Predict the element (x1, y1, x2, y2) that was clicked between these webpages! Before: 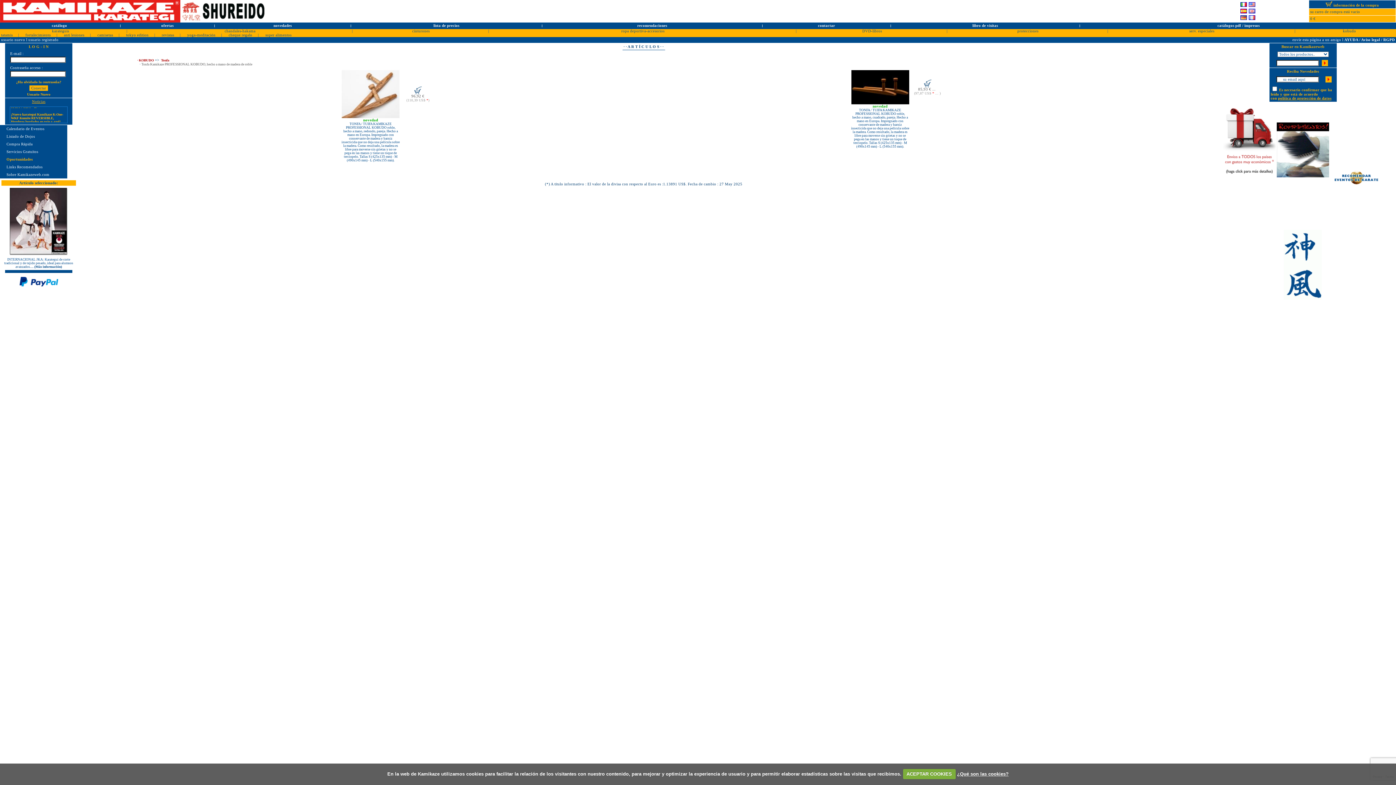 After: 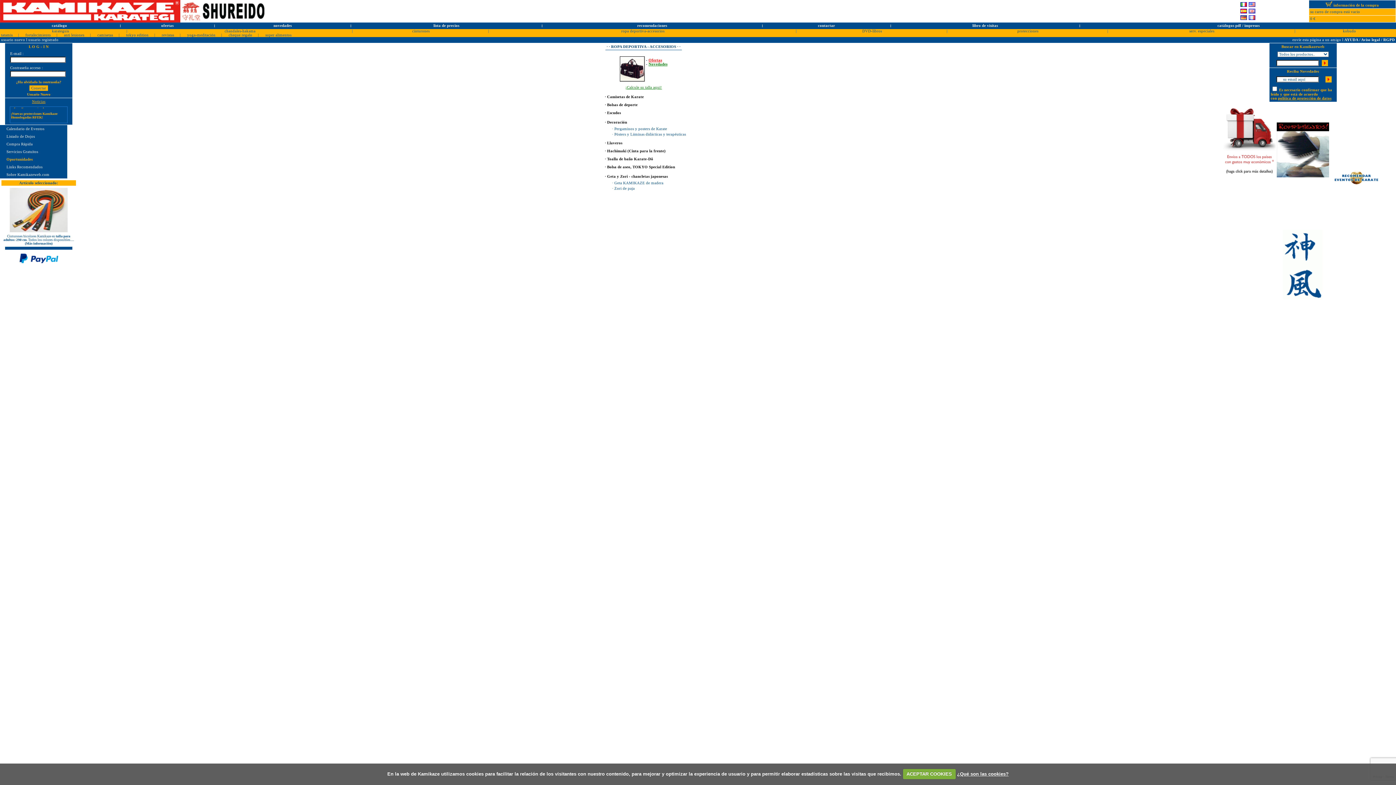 Action: label: ropa deportiva-accesorios bbox: (621, 29, 664, 33)